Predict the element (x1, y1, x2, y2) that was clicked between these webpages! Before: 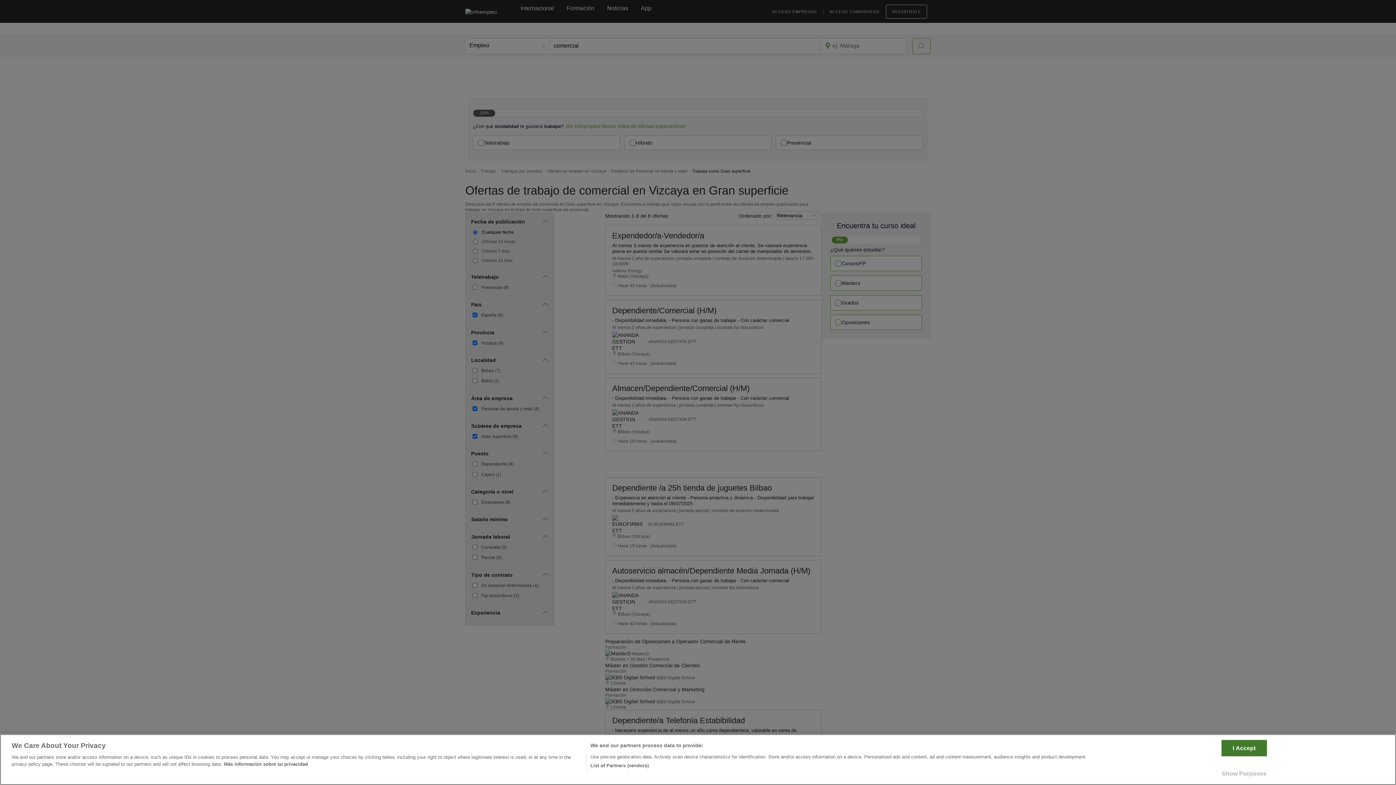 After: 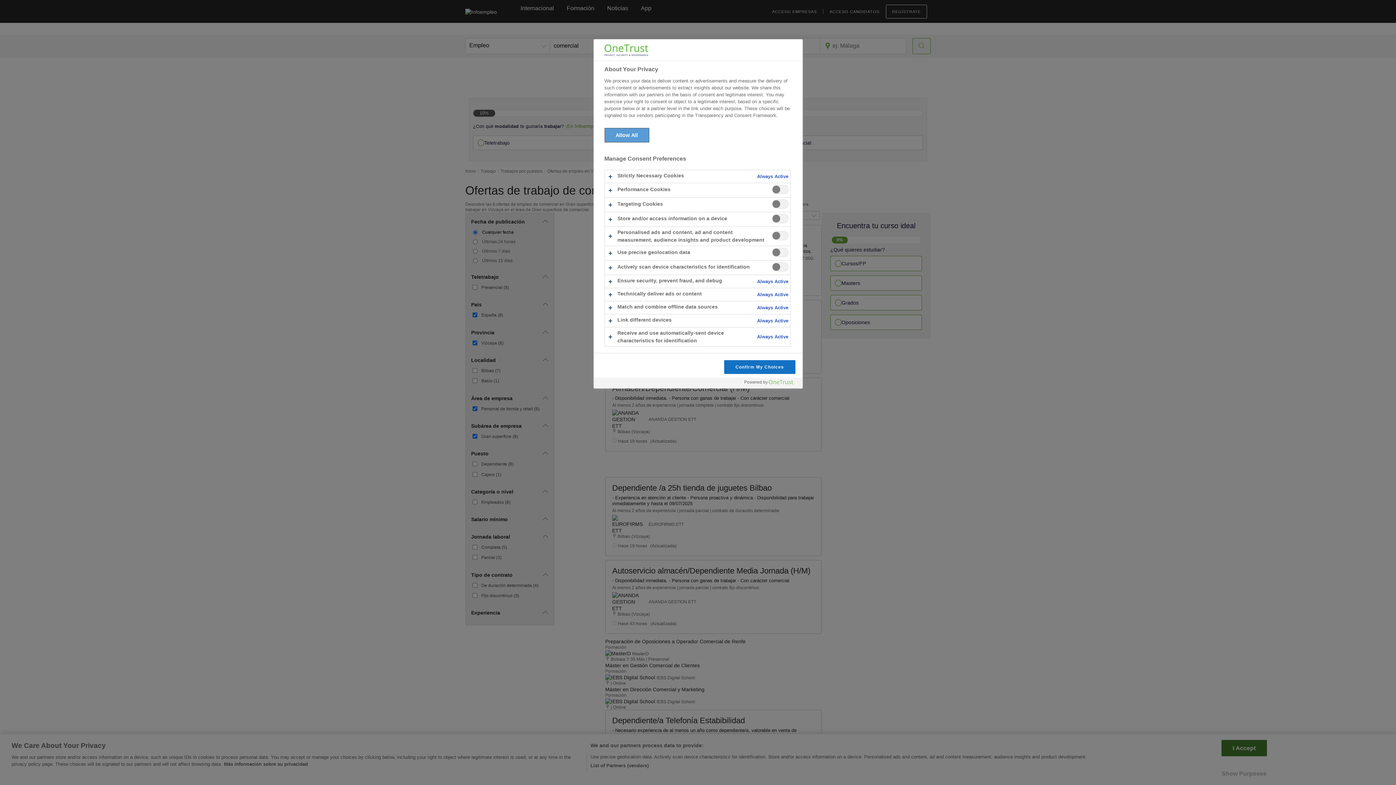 Action: label: Show Purposes bbox: (1221, 766, 1267, 781)